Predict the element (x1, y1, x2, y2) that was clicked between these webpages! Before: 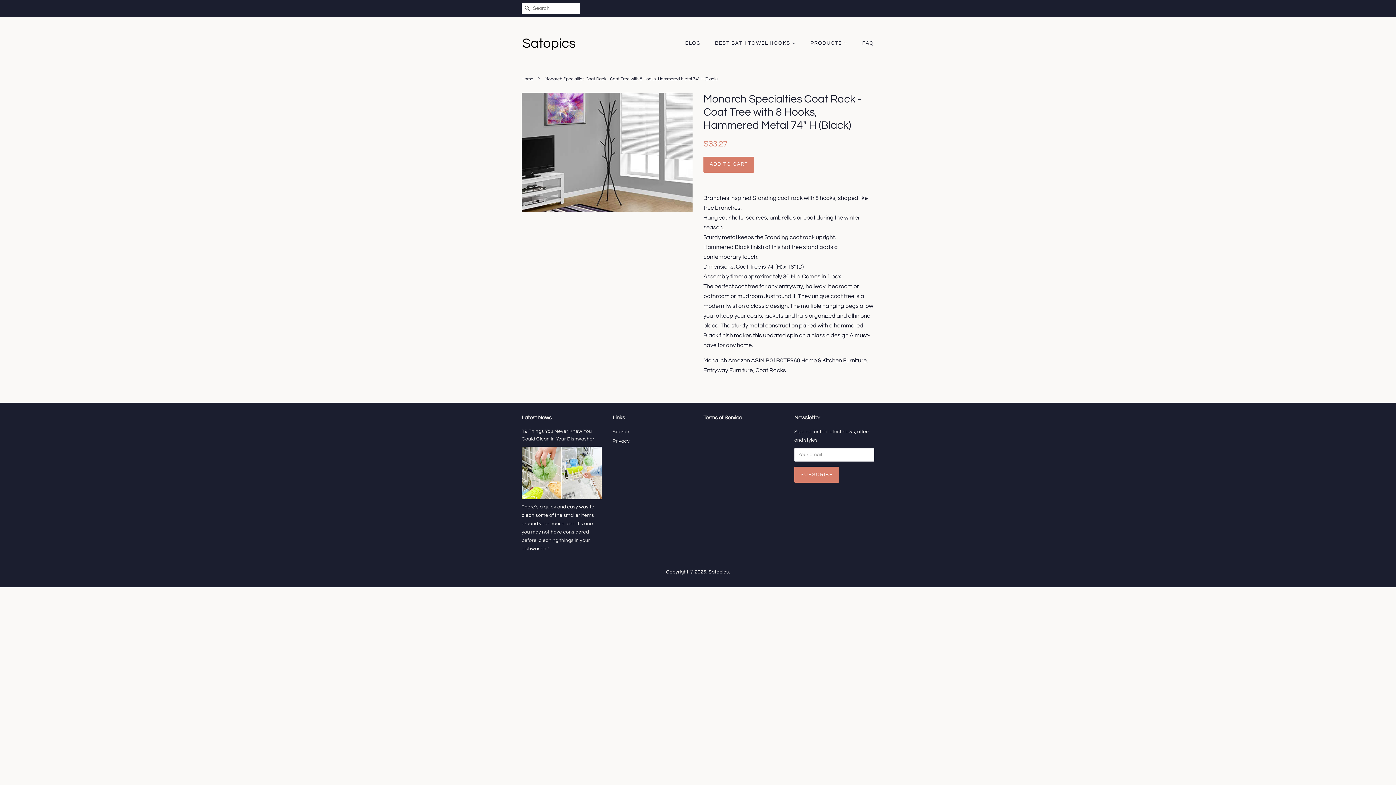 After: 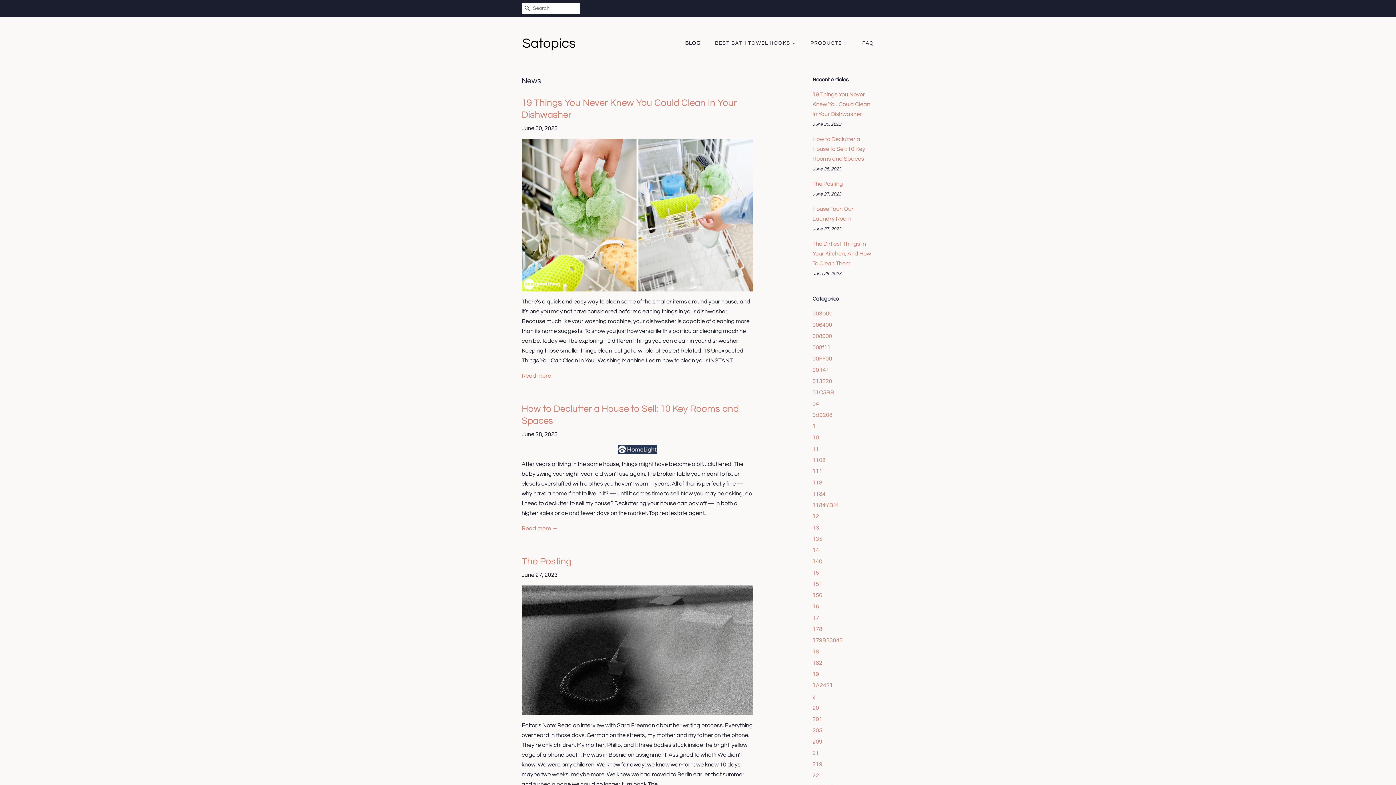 Action: label: Latest News bbox: (521, 415, 551, 420)